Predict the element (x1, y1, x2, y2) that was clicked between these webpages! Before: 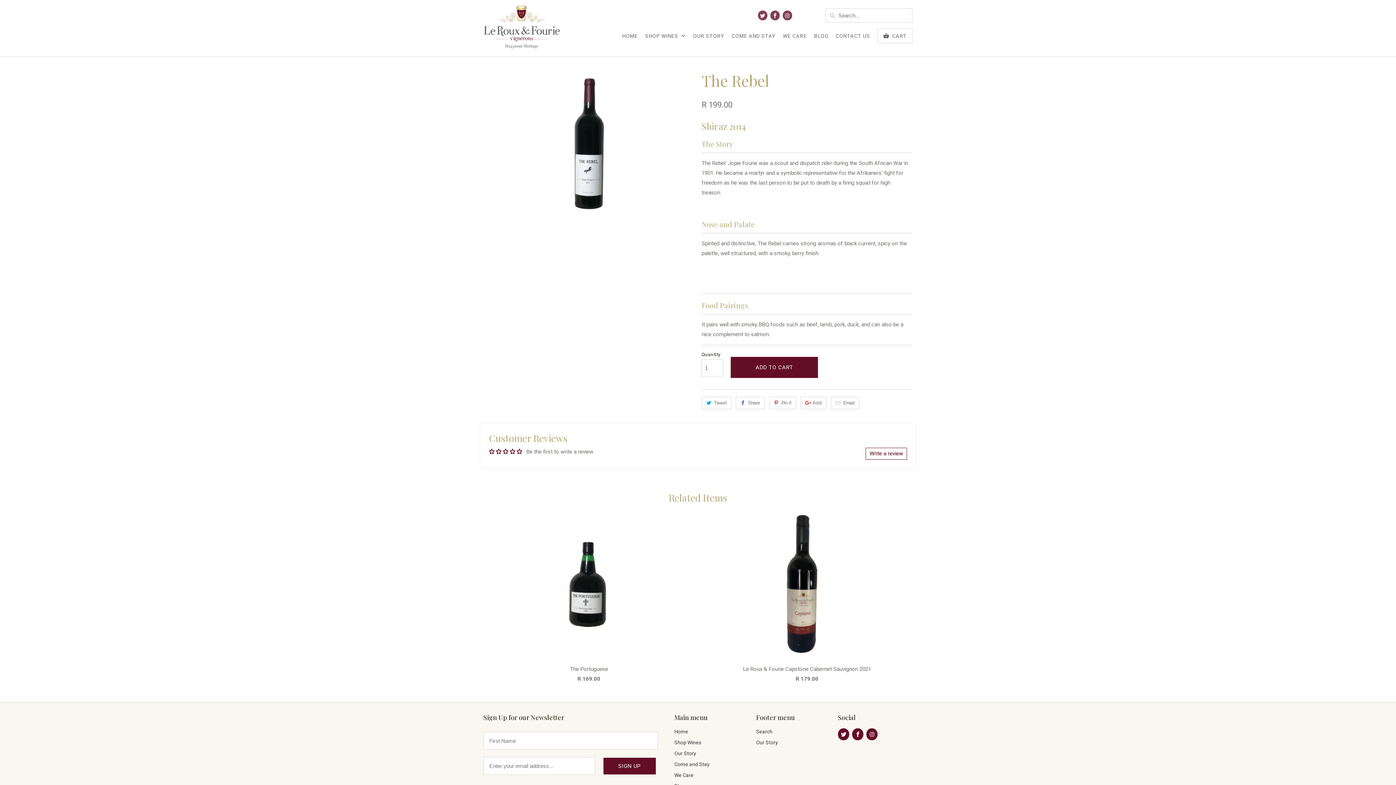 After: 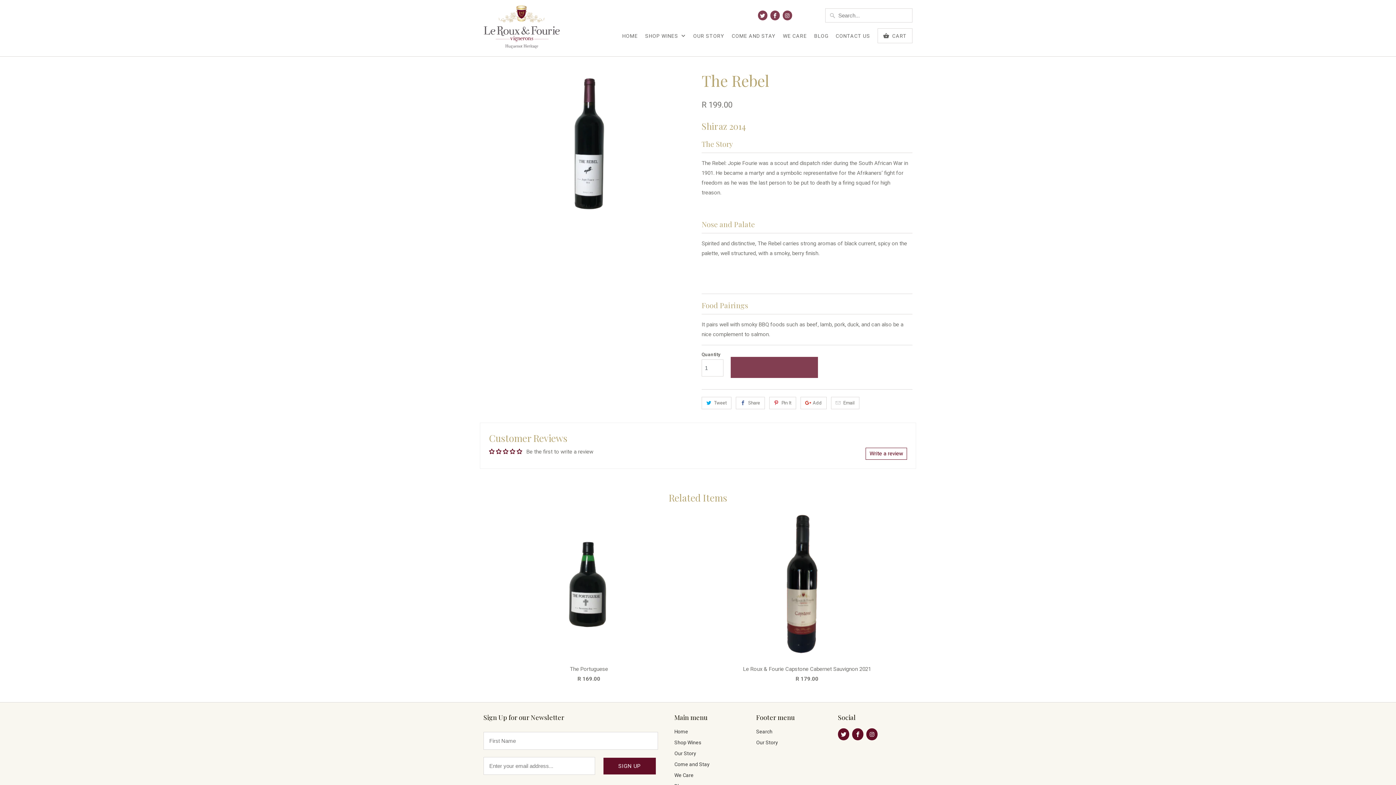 Action: label: ADD TO CART bbox: (730, 356, 818, 378)